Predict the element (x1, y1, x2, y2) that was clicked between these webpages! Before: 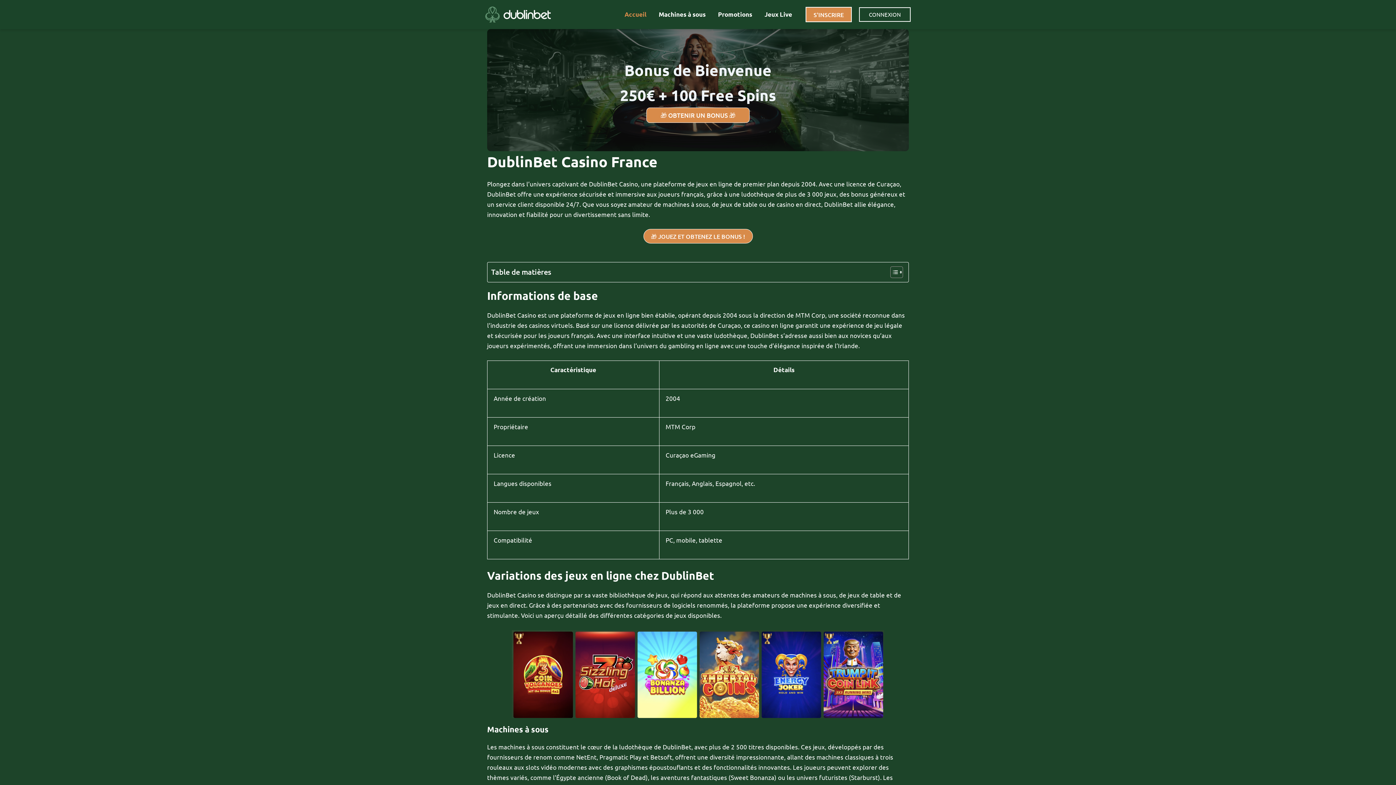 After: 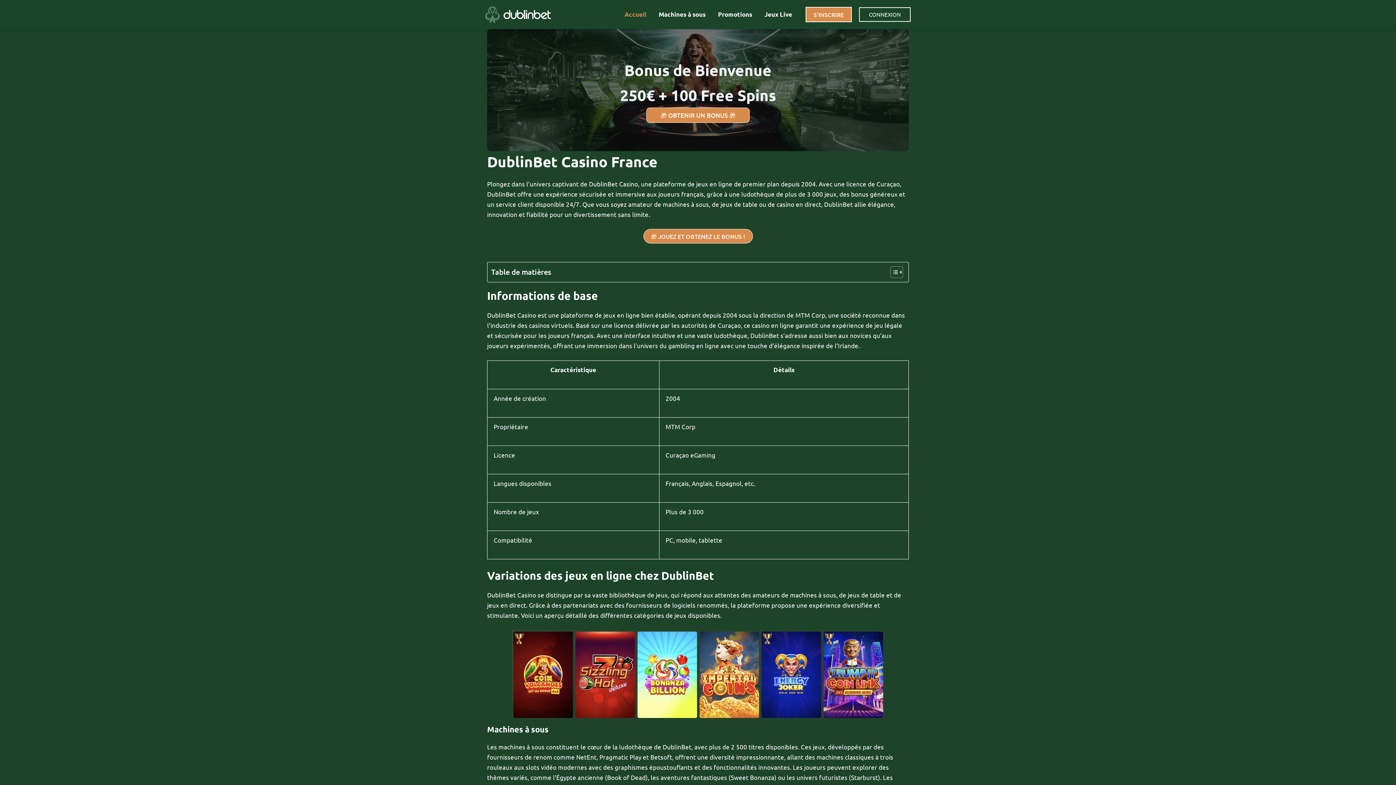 Action: bbox: (618, 0, 652, 29) label: Accueil